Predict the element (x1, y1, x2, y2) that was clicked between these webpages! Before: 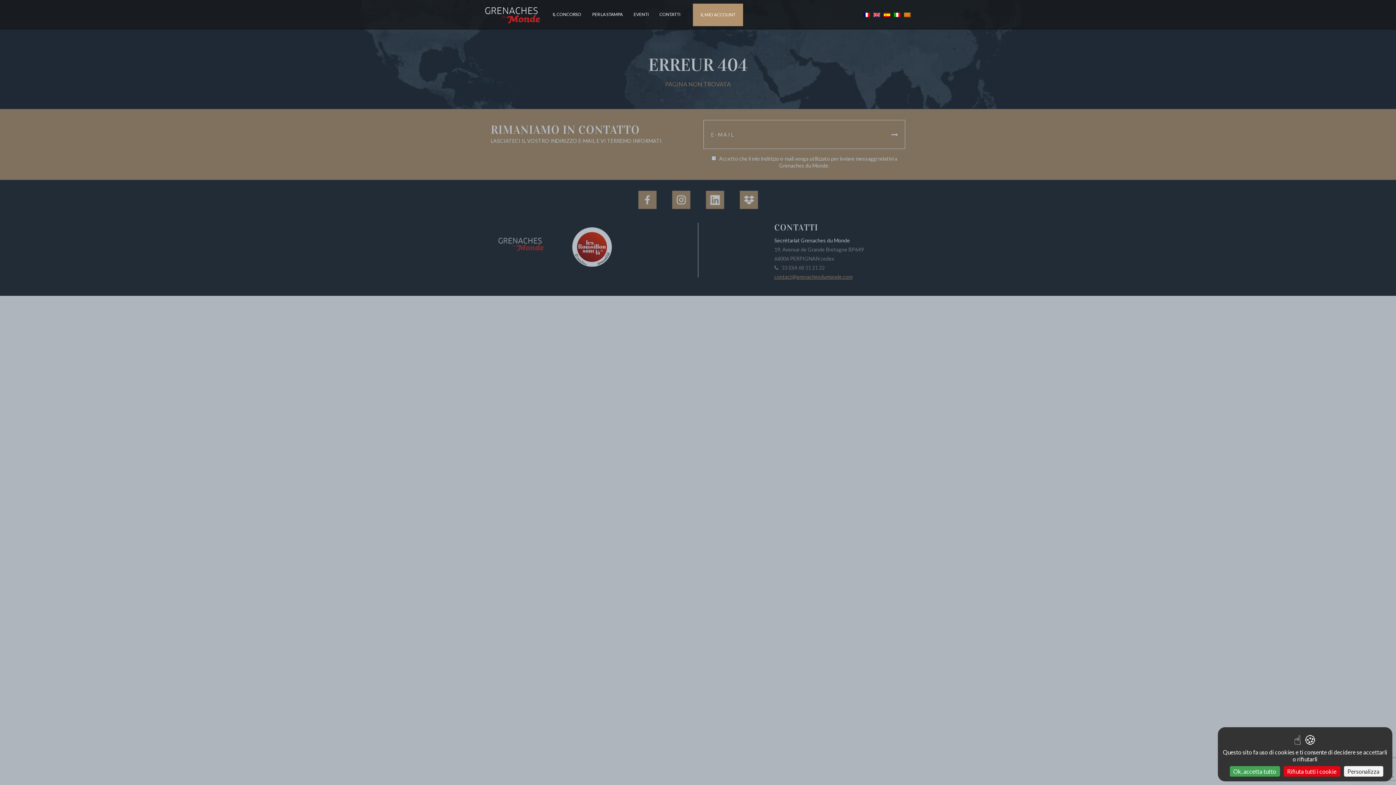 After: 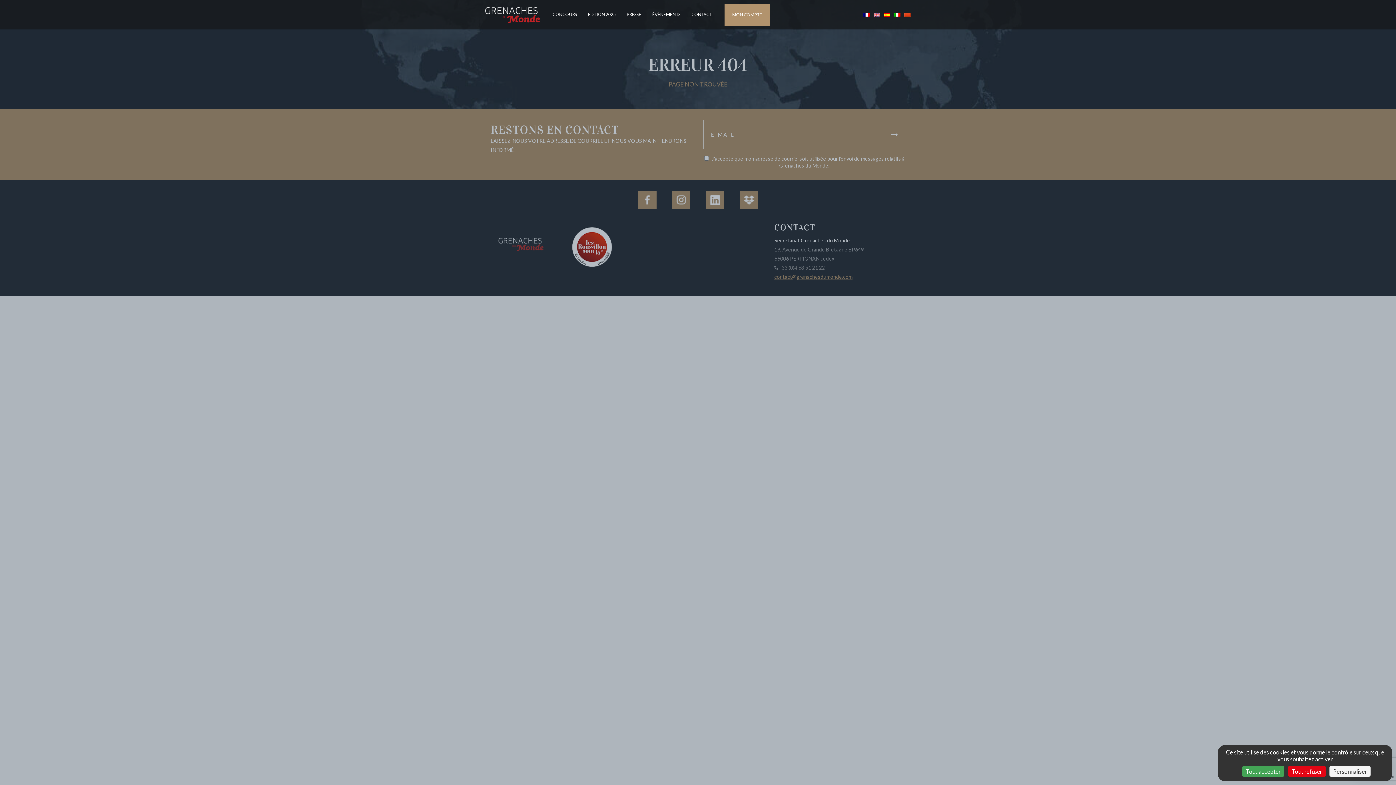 Action: bbox: (861, 11, 872, 17)